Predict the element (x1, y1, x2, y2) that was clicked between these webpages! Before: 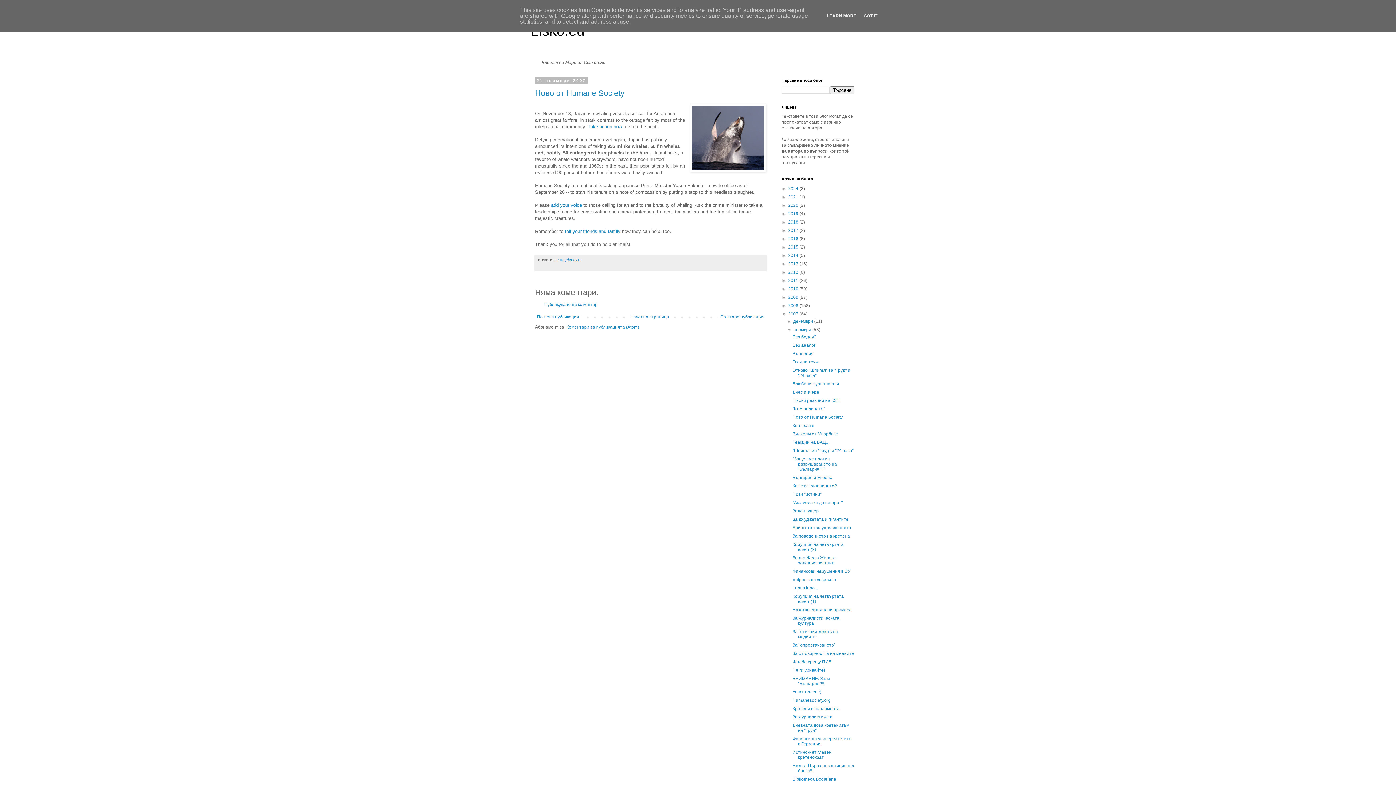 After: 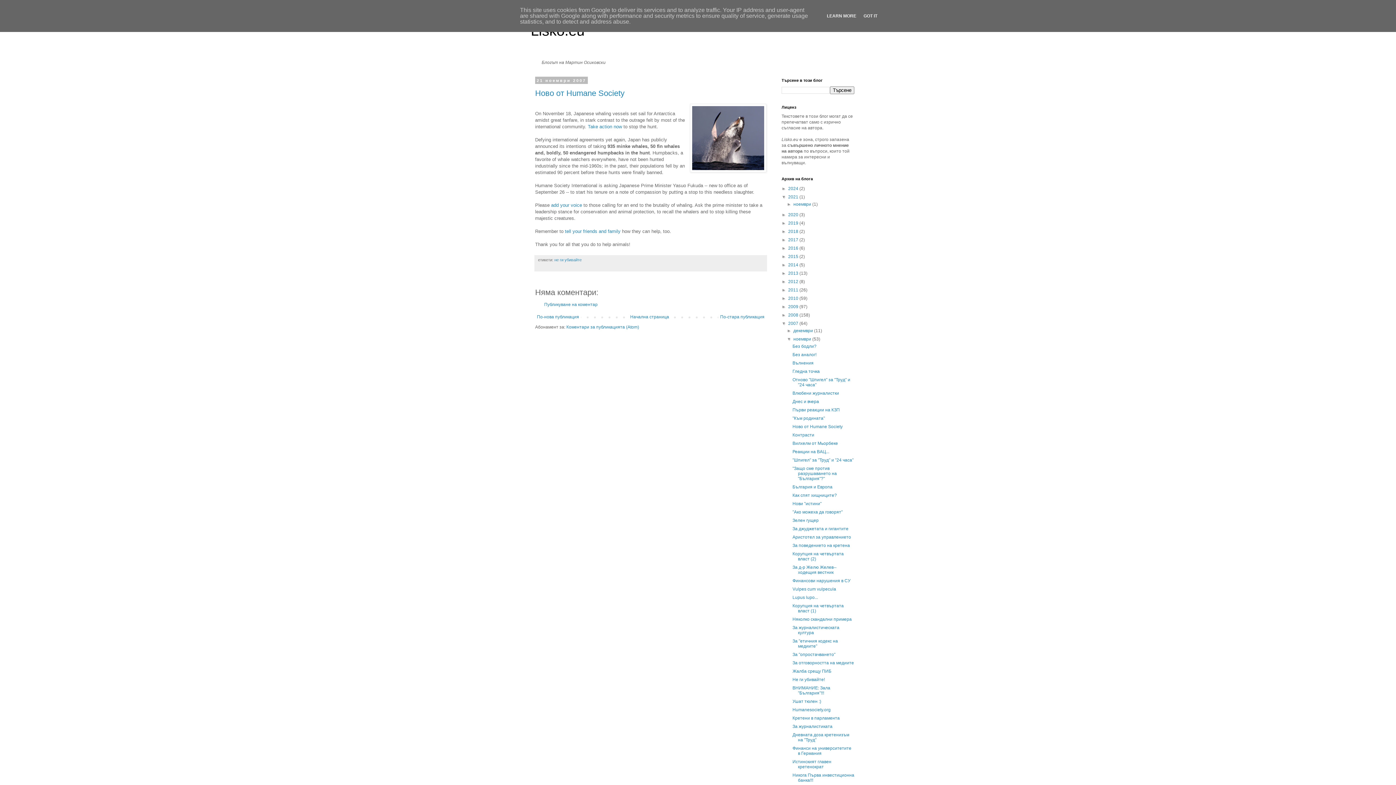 Action: label: ►   bbox: (781, 194, 788, 199)